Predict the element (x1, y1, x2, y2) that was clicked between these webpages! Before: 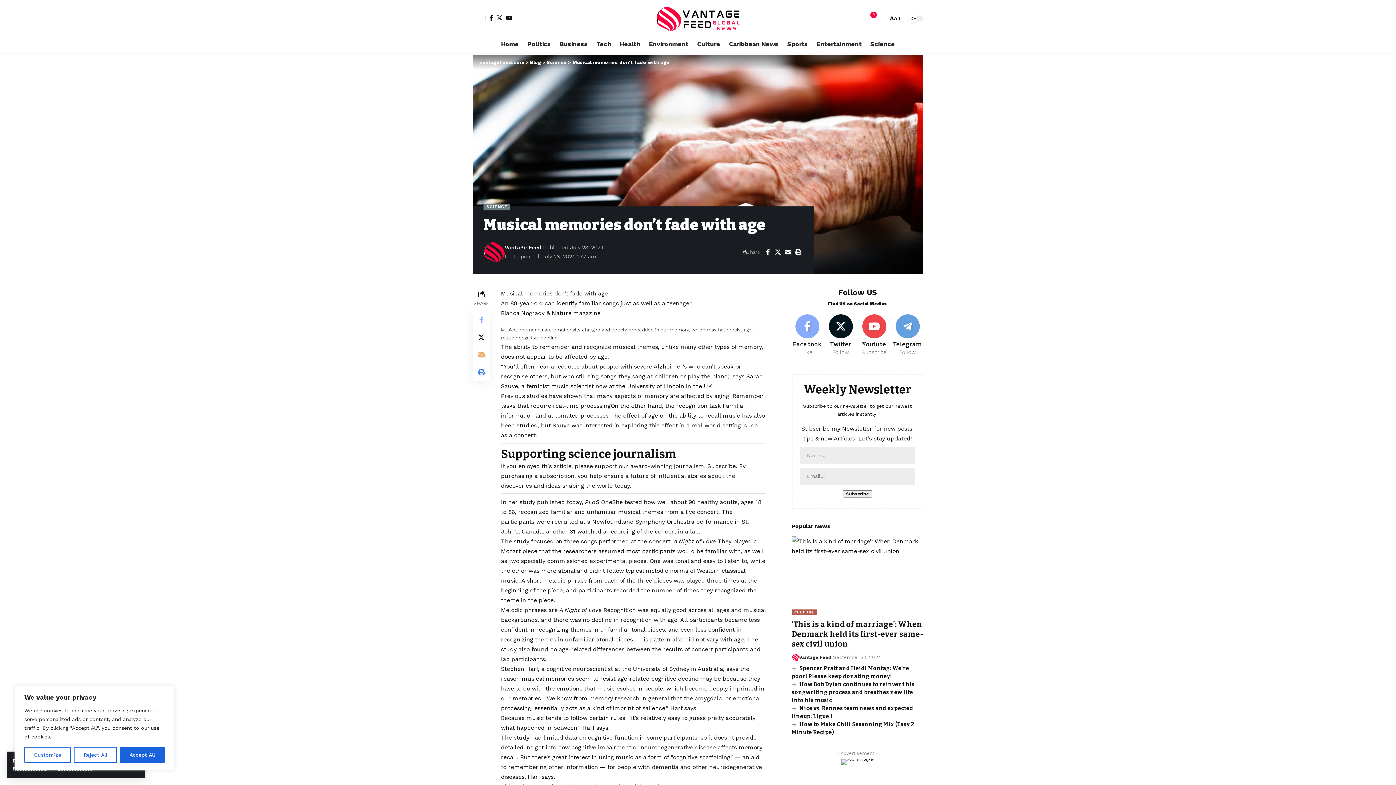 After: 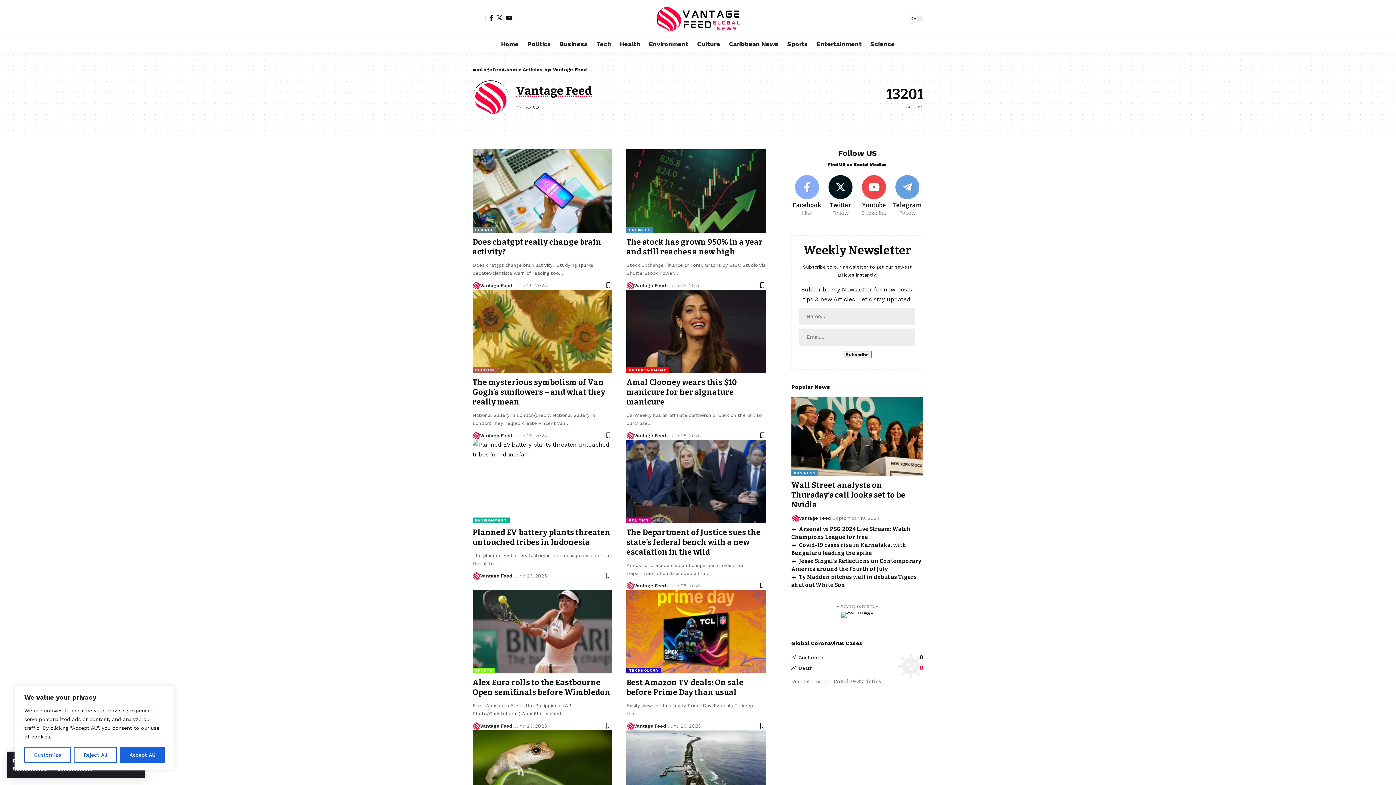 Action: bbox: (799, 653, 831, 661) label: Vantage Feed